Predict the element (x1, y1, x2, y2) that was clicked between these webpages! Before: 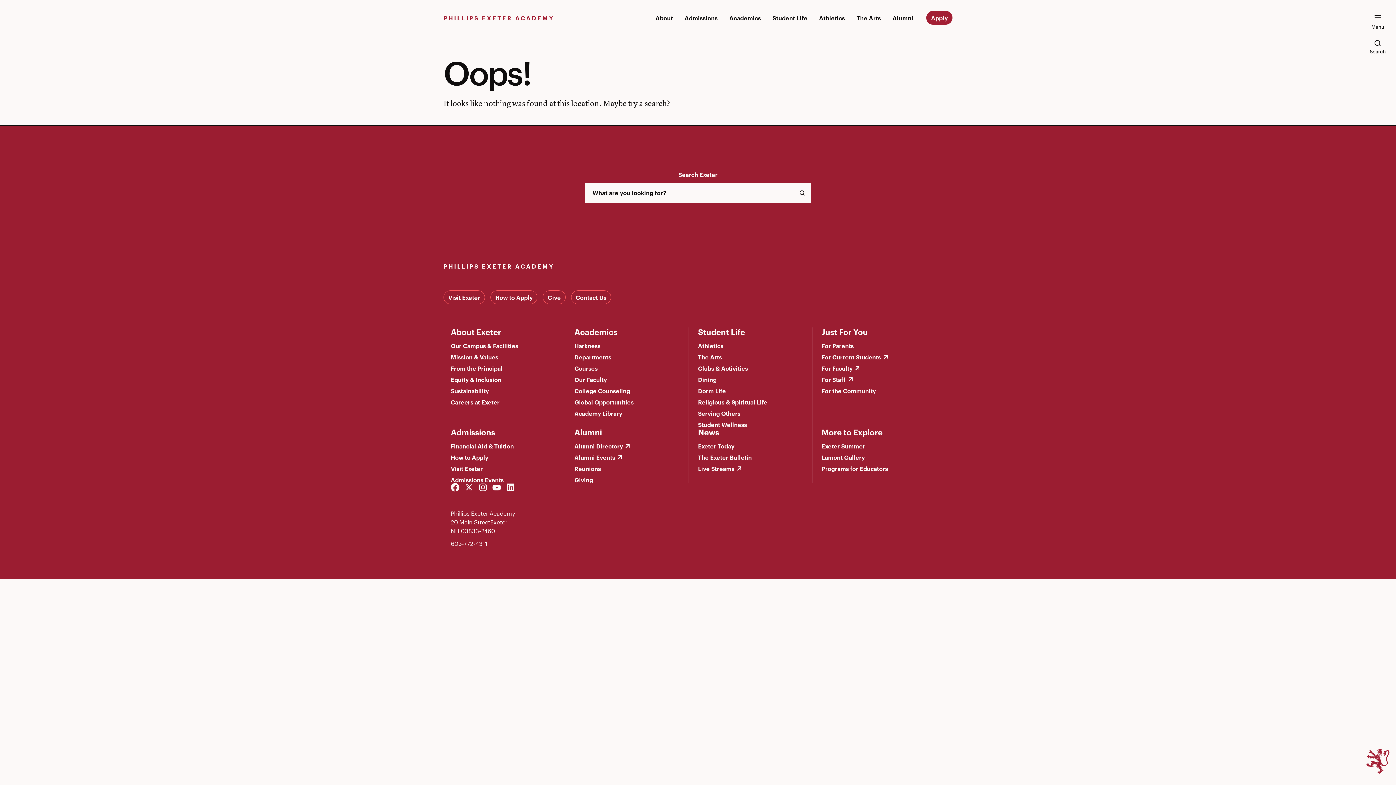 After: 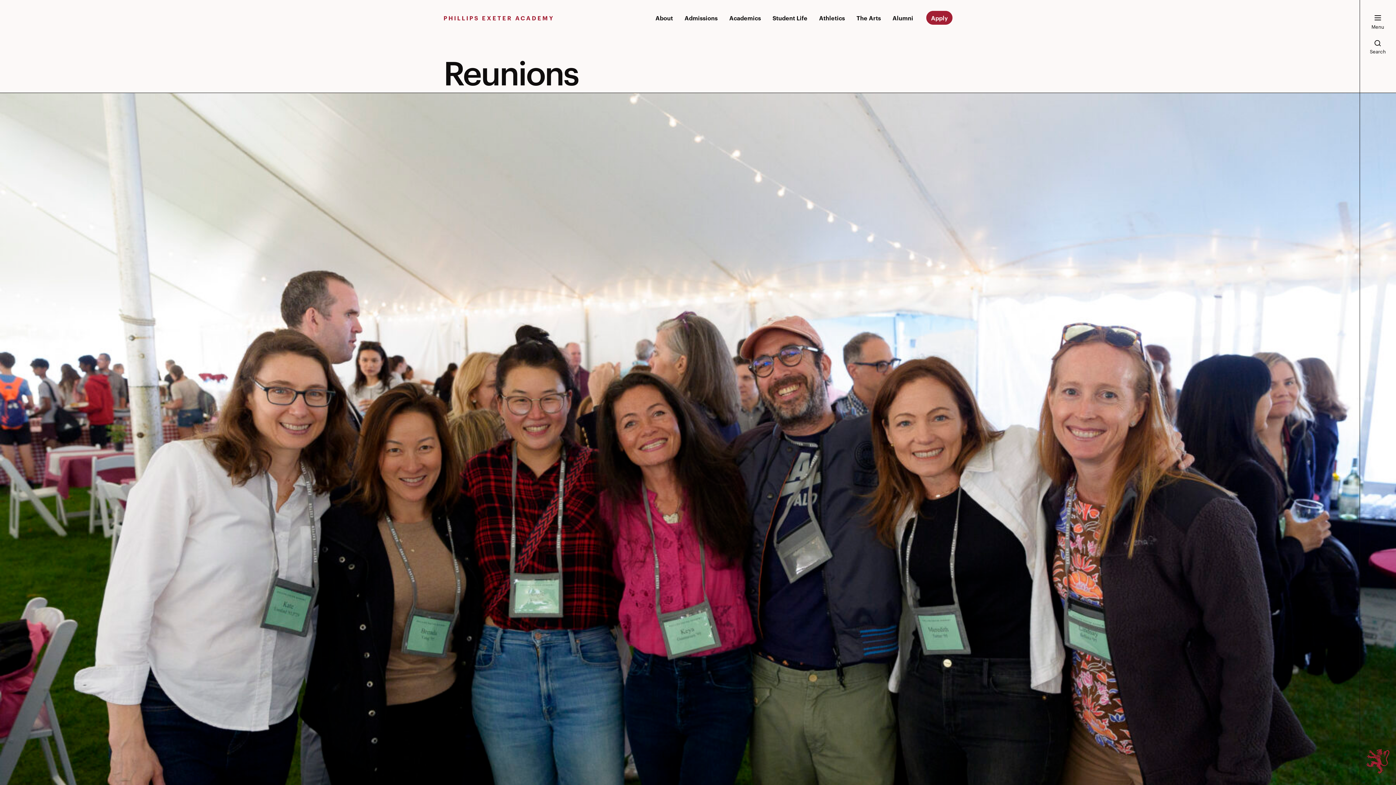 Action: label: Reunions bbox: (574, 464, 600, 472)